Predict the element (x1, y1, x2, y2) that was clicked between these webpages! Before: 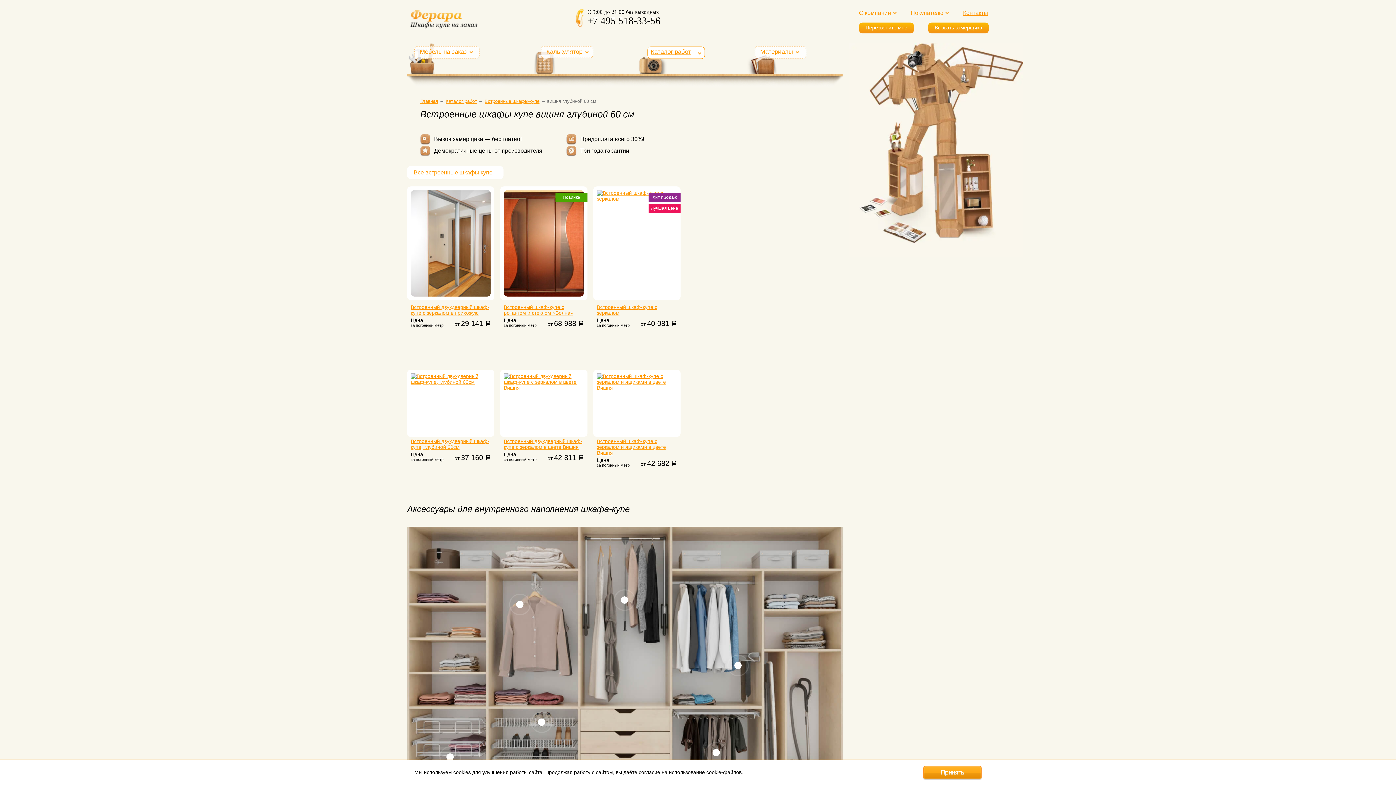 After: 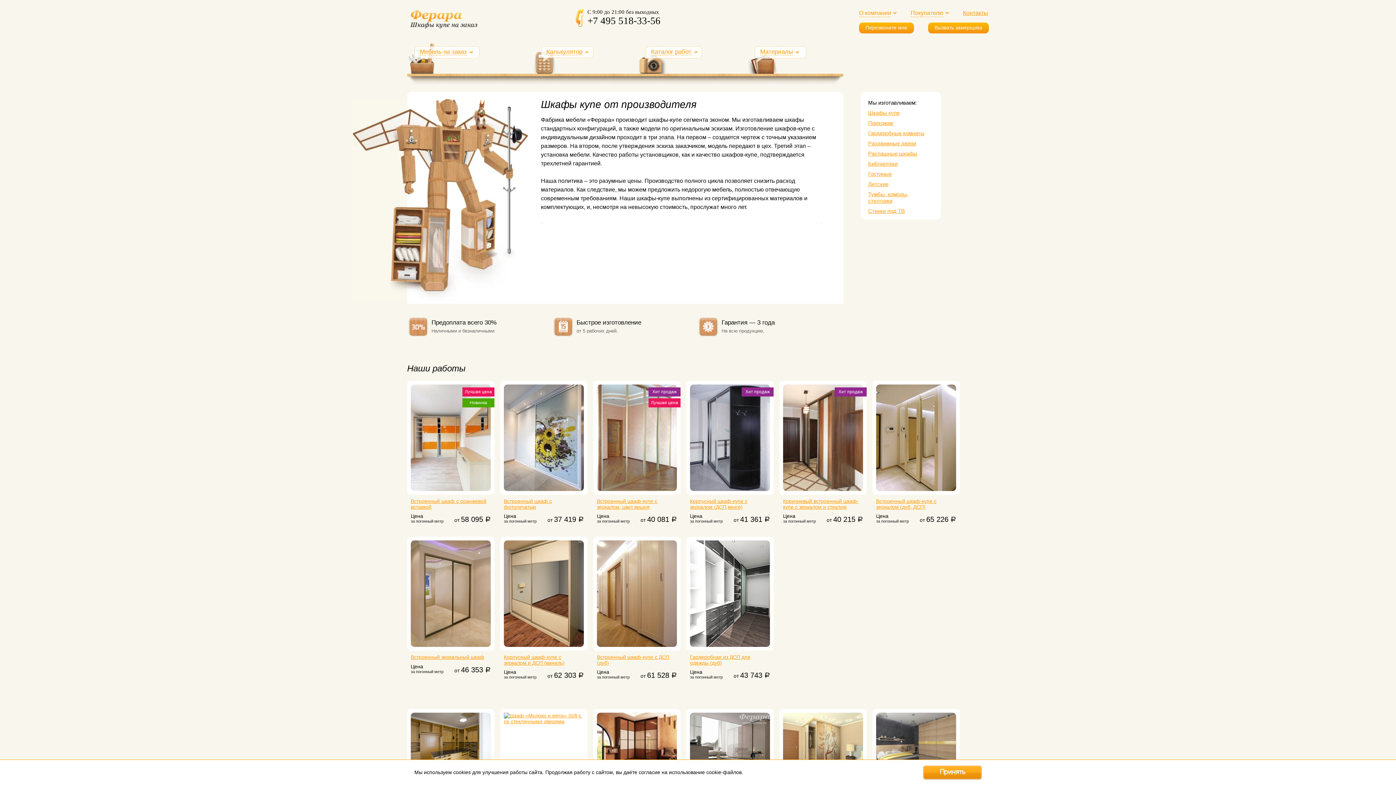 Action: bbox: (420, 98, 438, 103) label: Главная